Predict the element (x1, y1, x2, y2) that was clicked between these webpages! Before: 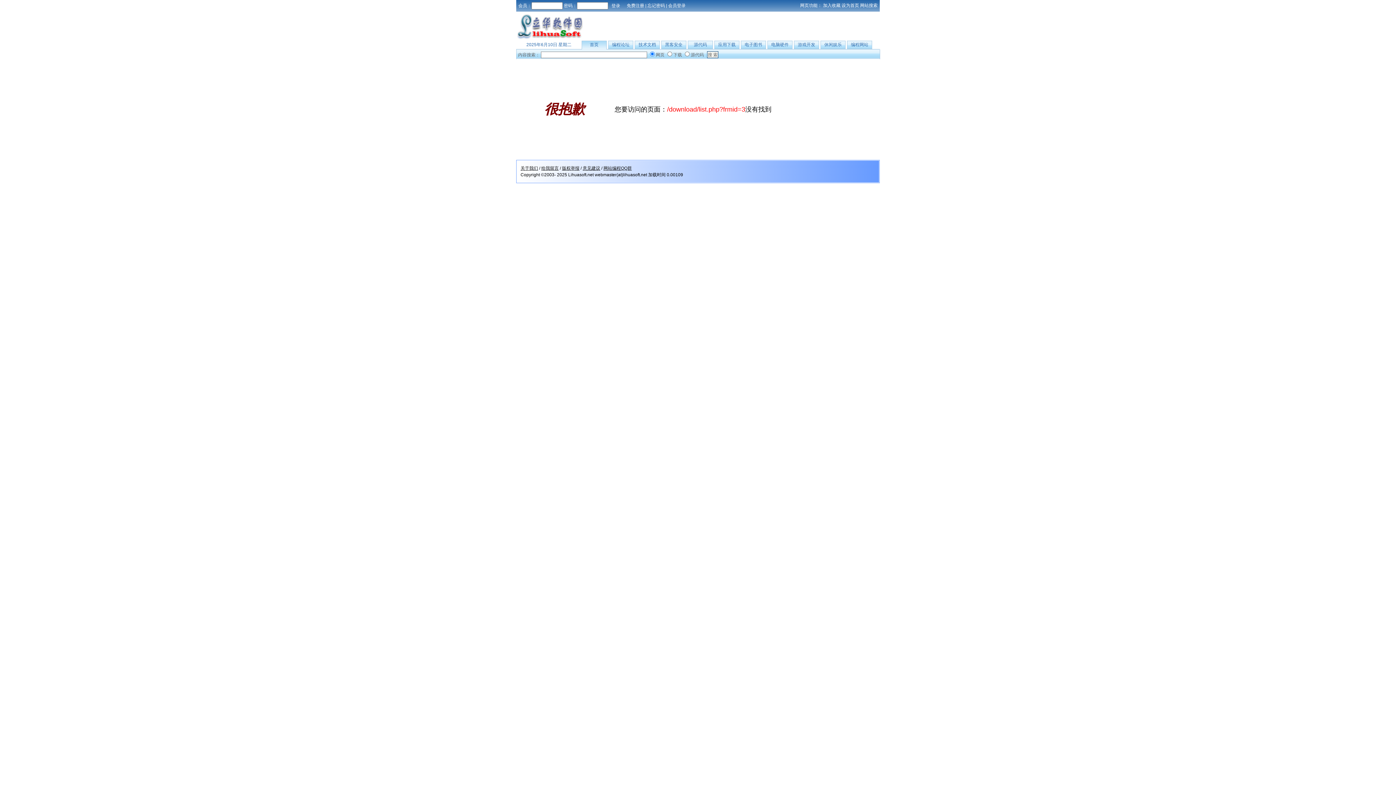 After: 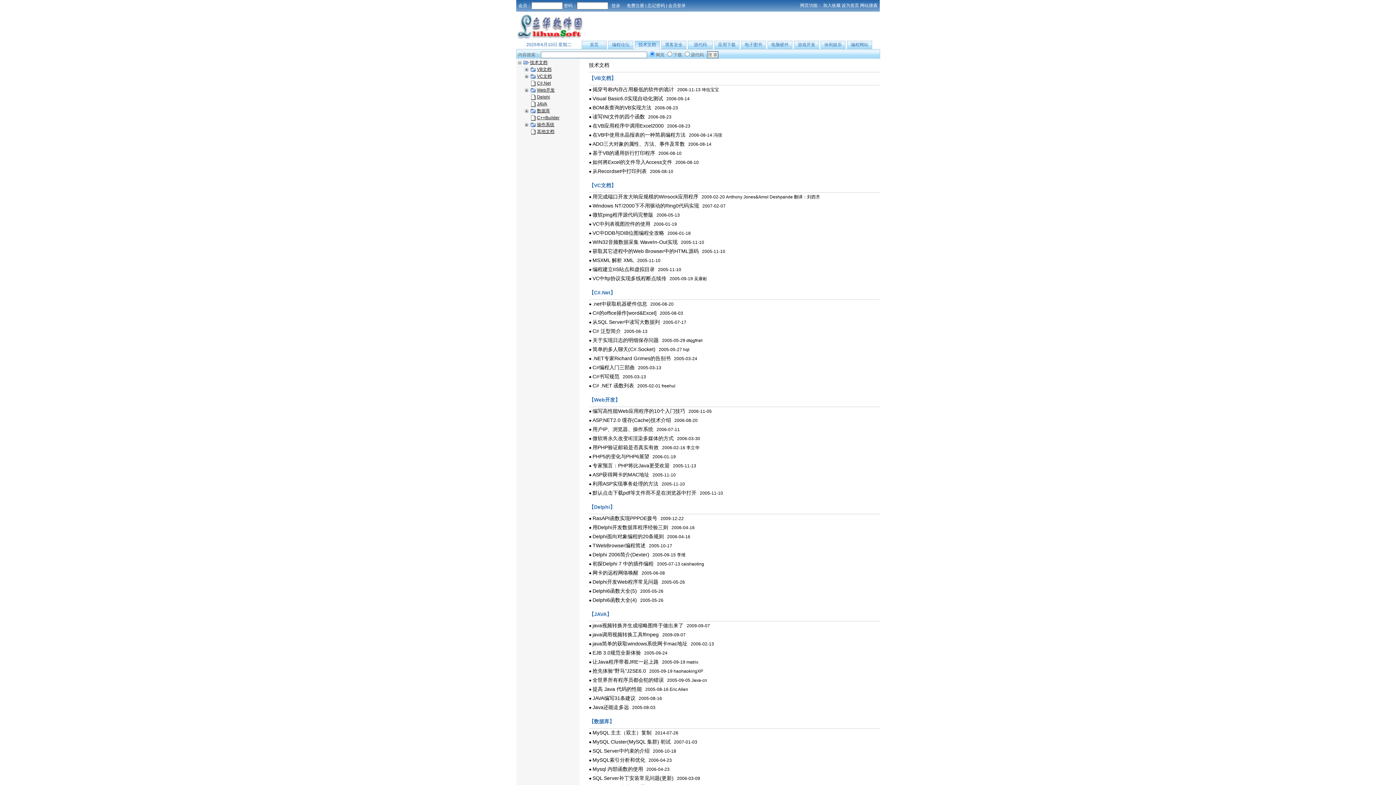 Action: bbox: (638, 42, 656, 47) label: 技术文档